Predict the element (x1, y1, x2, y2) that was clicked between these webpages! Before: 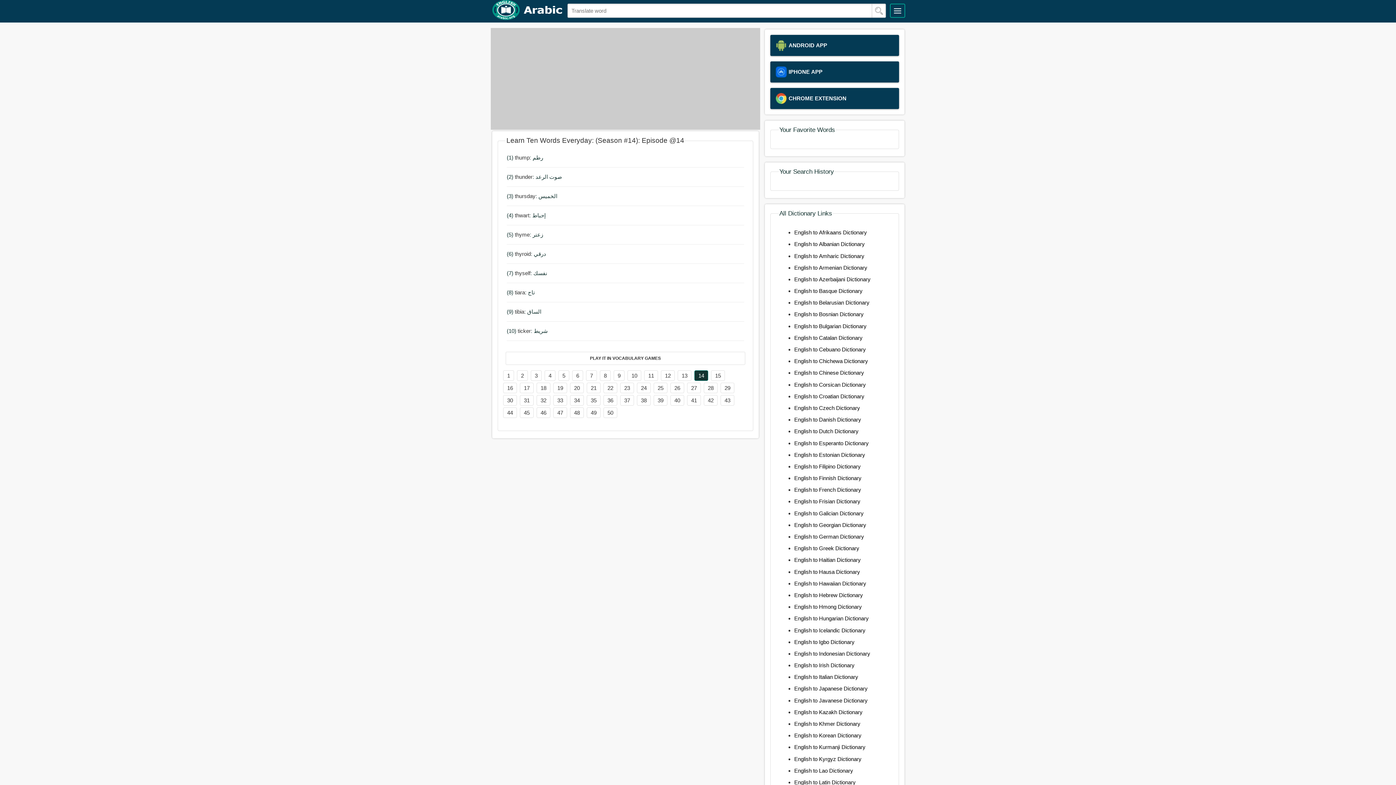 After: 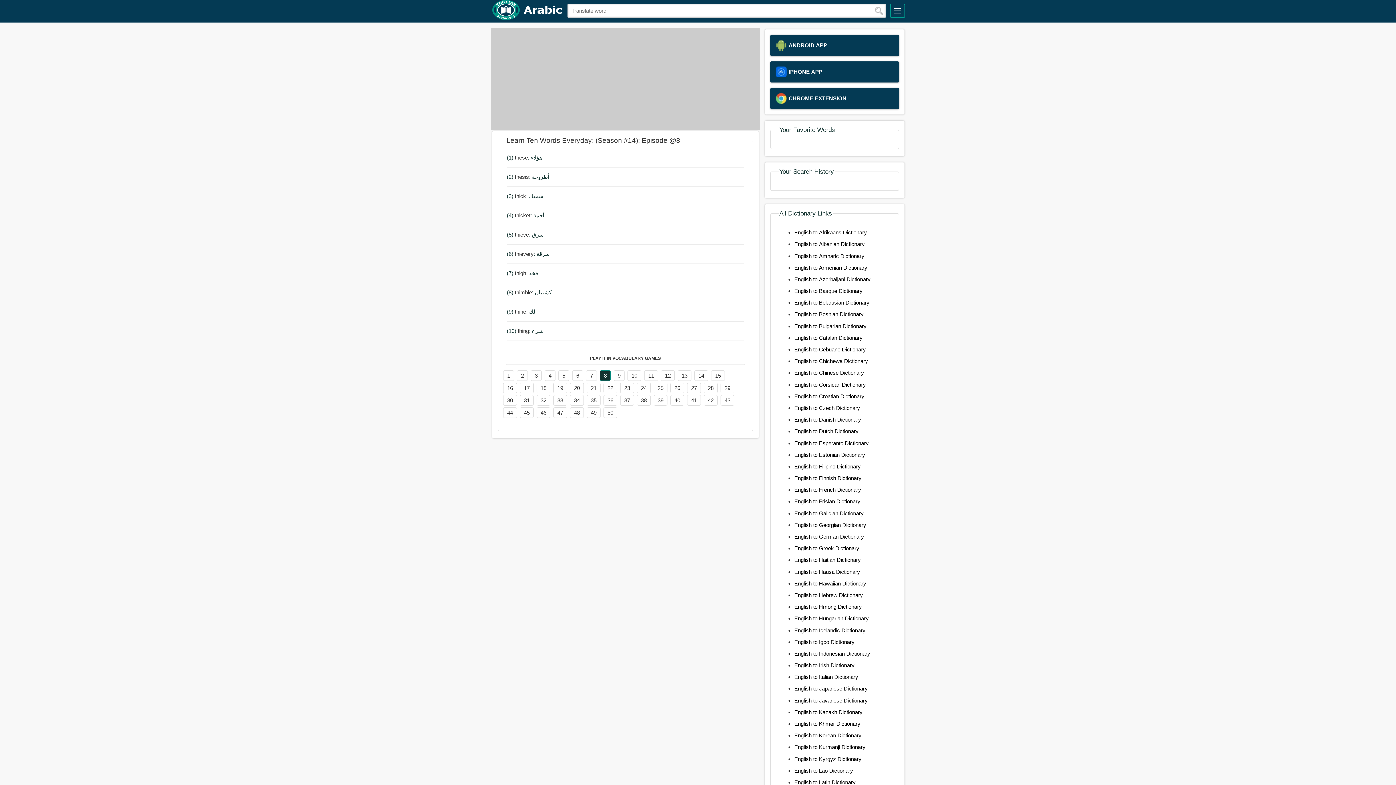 Action: bbox: (600, 370, 610, 381) label: 8